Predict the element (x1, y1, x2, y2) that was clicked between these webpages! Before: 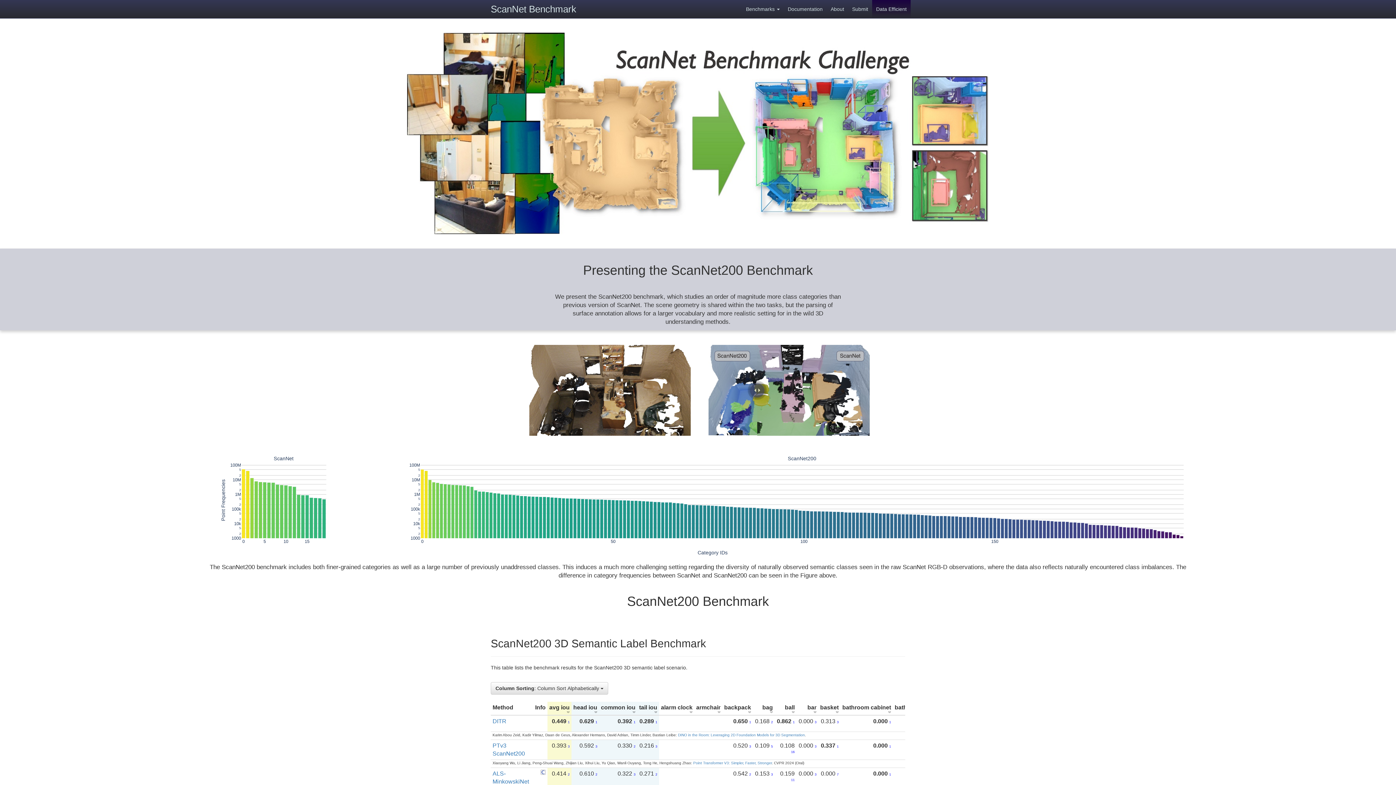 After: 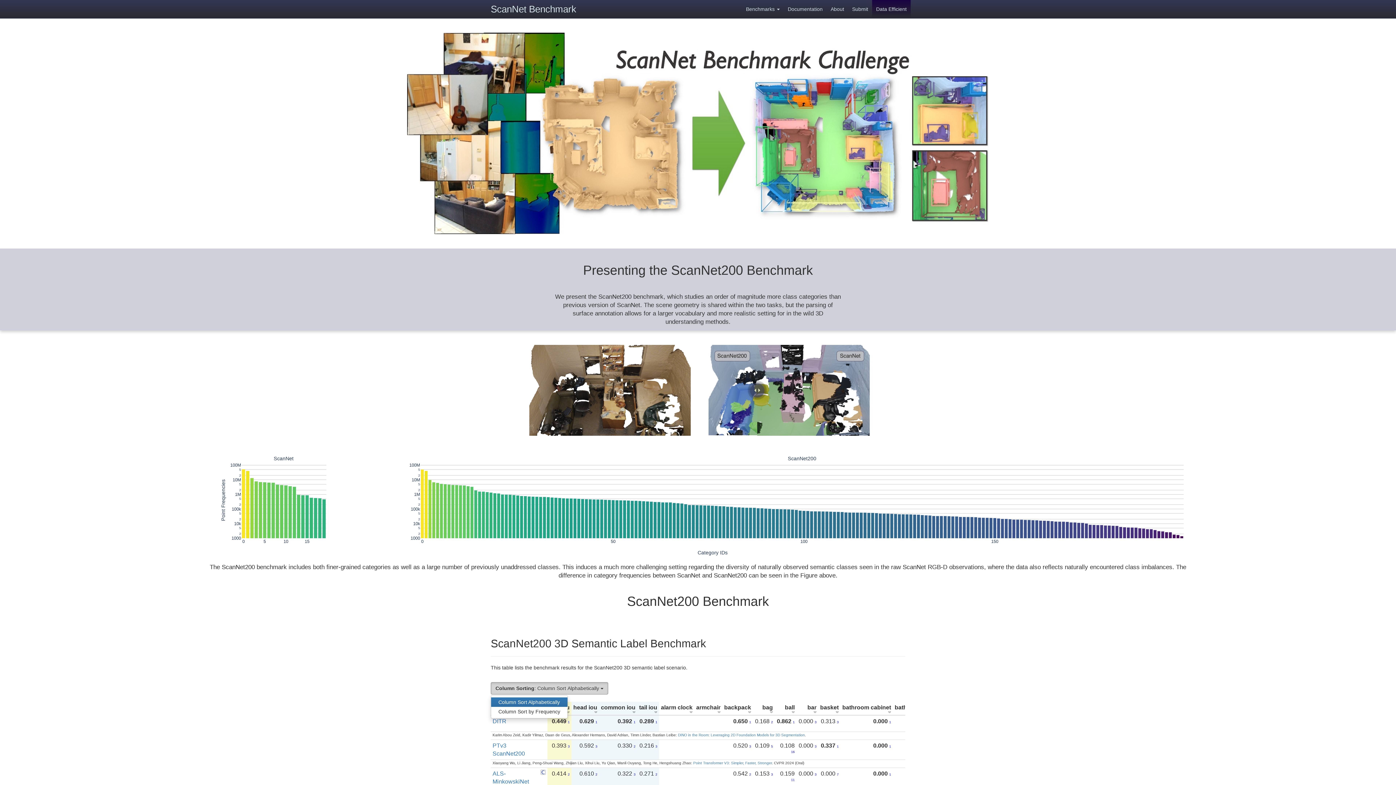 Action: bbox: (490, 682, 608, 694) label: Column Sorting: Column Sort Alphabetically 